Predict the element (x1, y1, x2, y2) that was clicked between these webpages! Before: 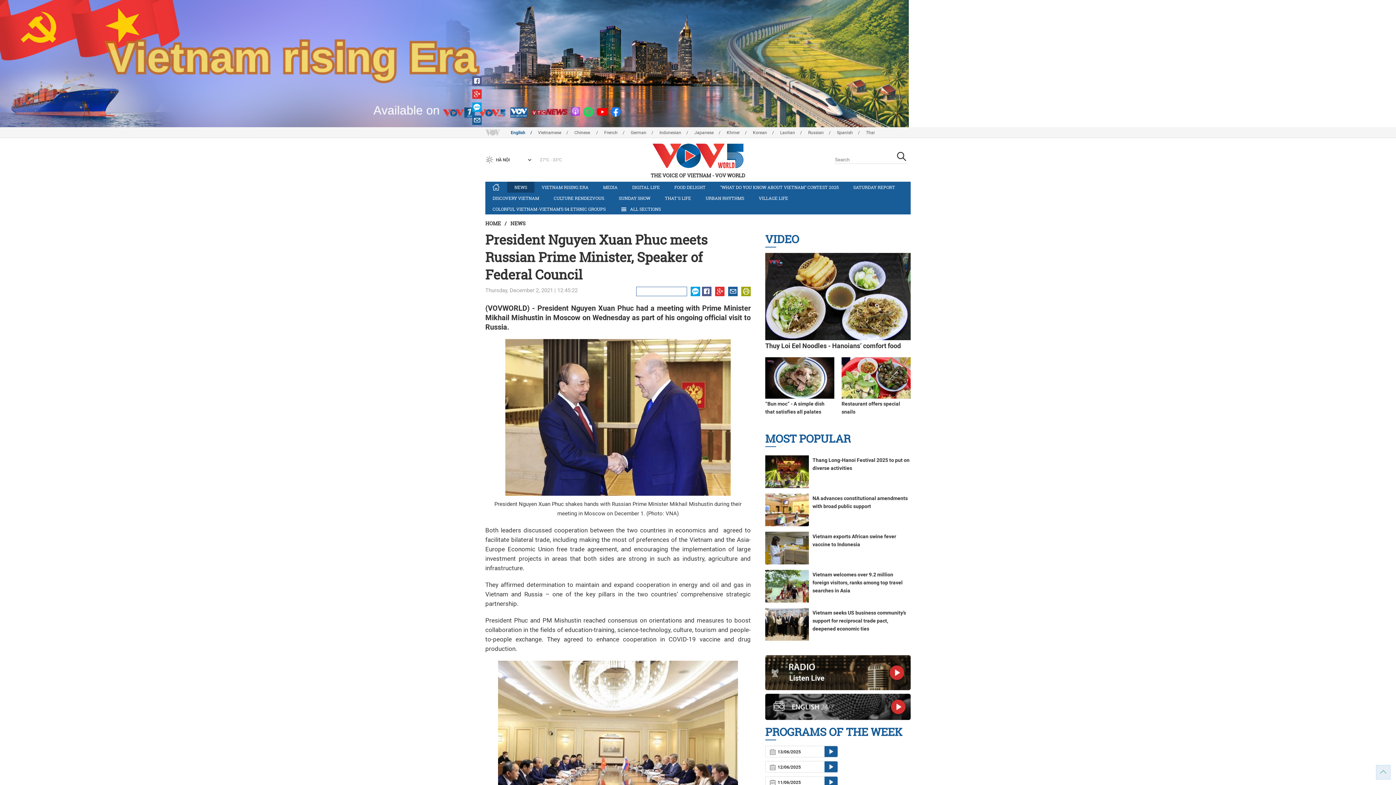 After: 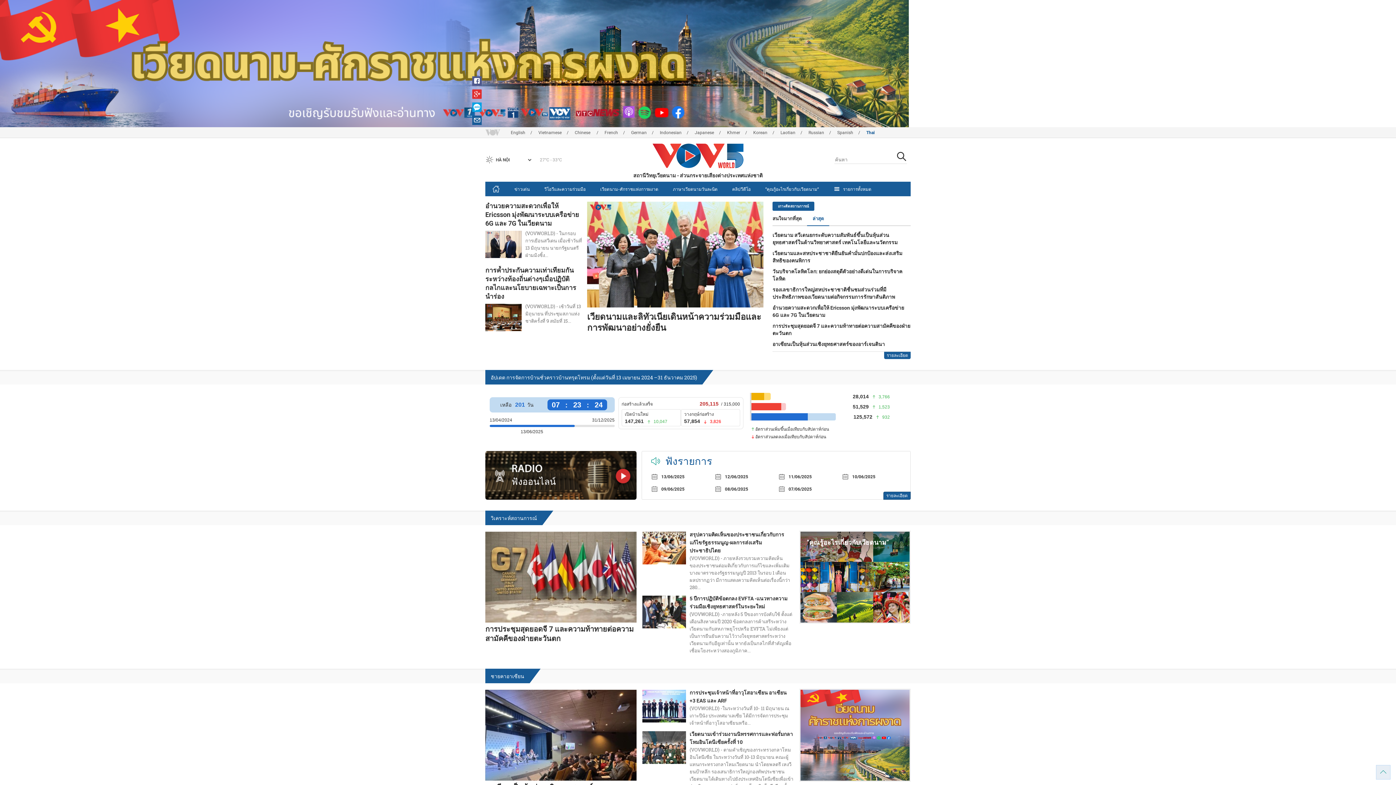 Action: label: Thai bbox: (866, 130, 874, 135)